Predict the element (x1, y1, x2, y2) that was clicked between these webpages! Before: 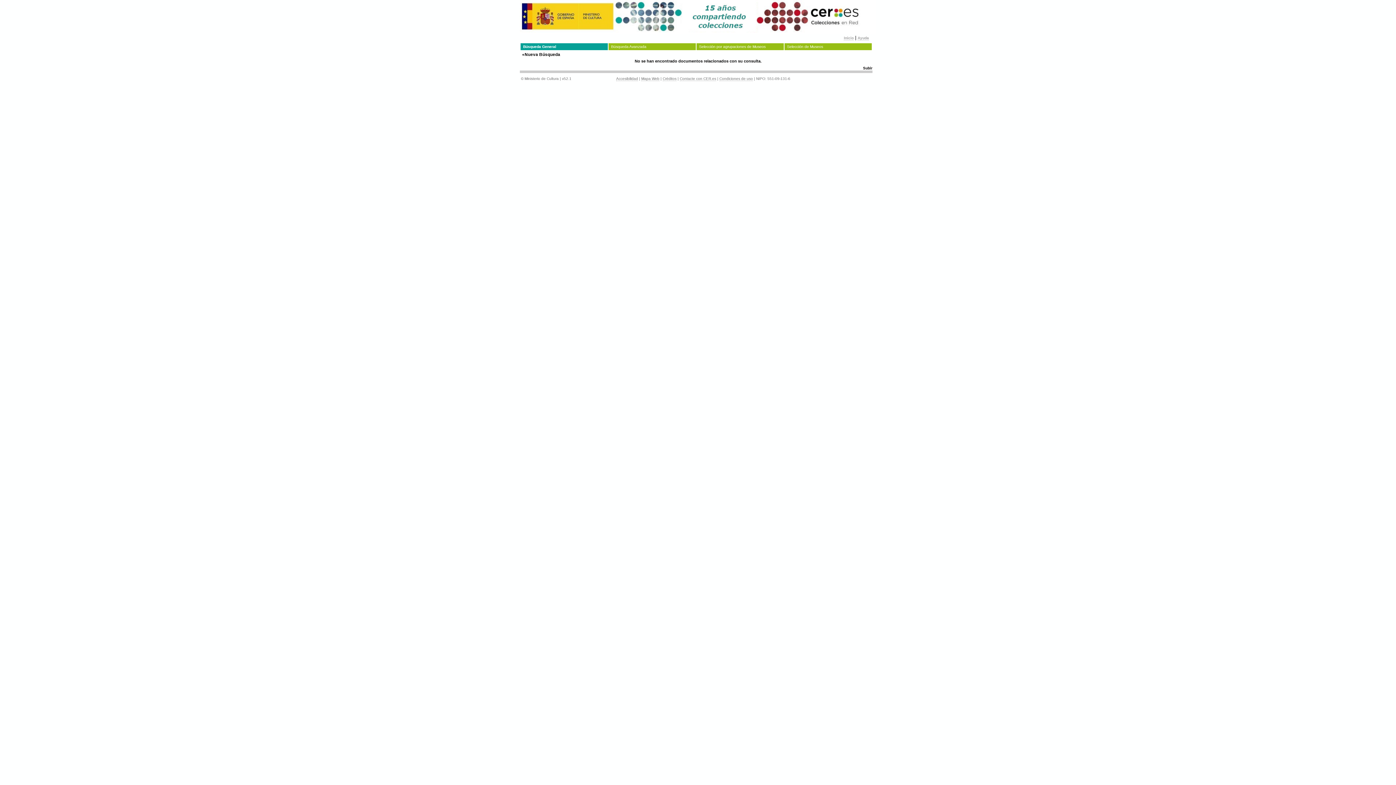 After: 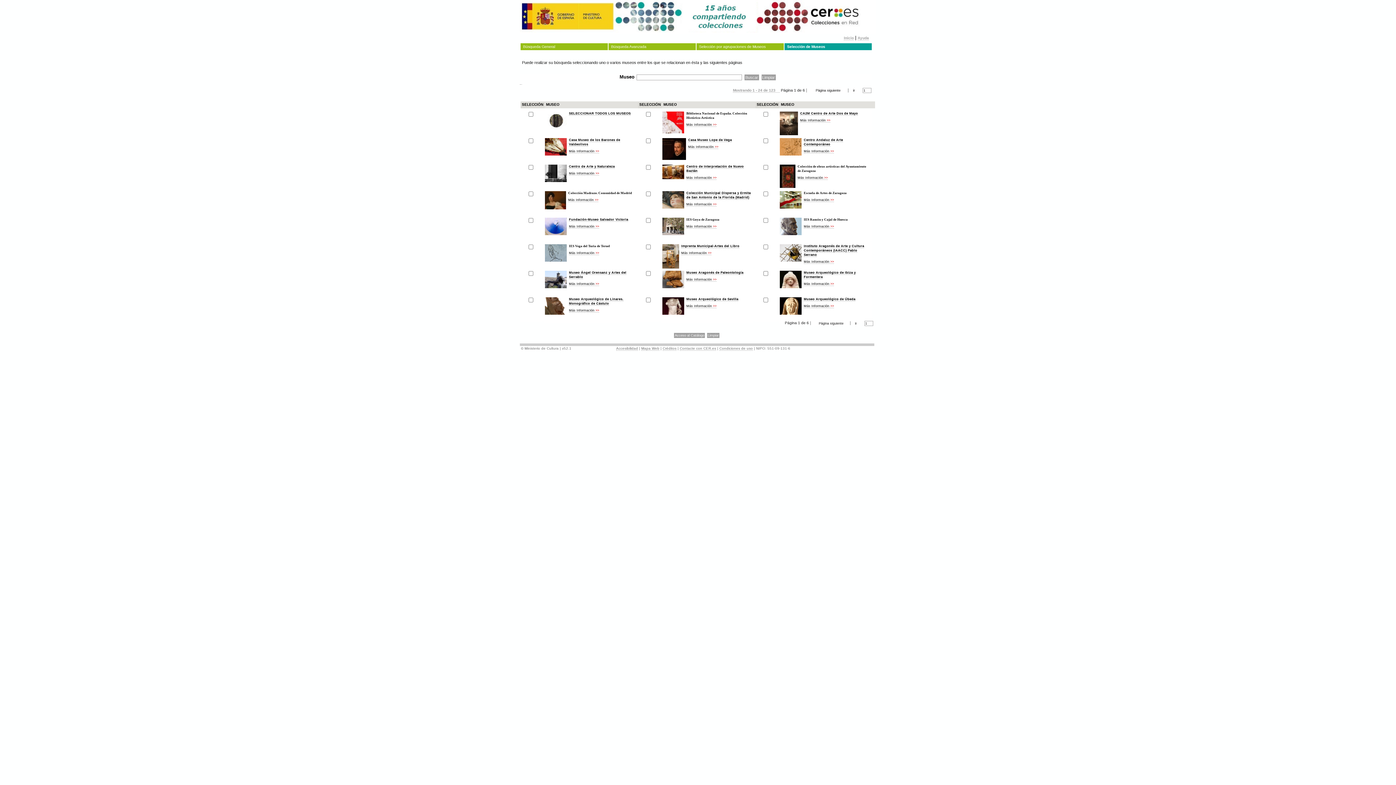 Action: bbox: (784, 43, 872, 50) label: Selección de Museos